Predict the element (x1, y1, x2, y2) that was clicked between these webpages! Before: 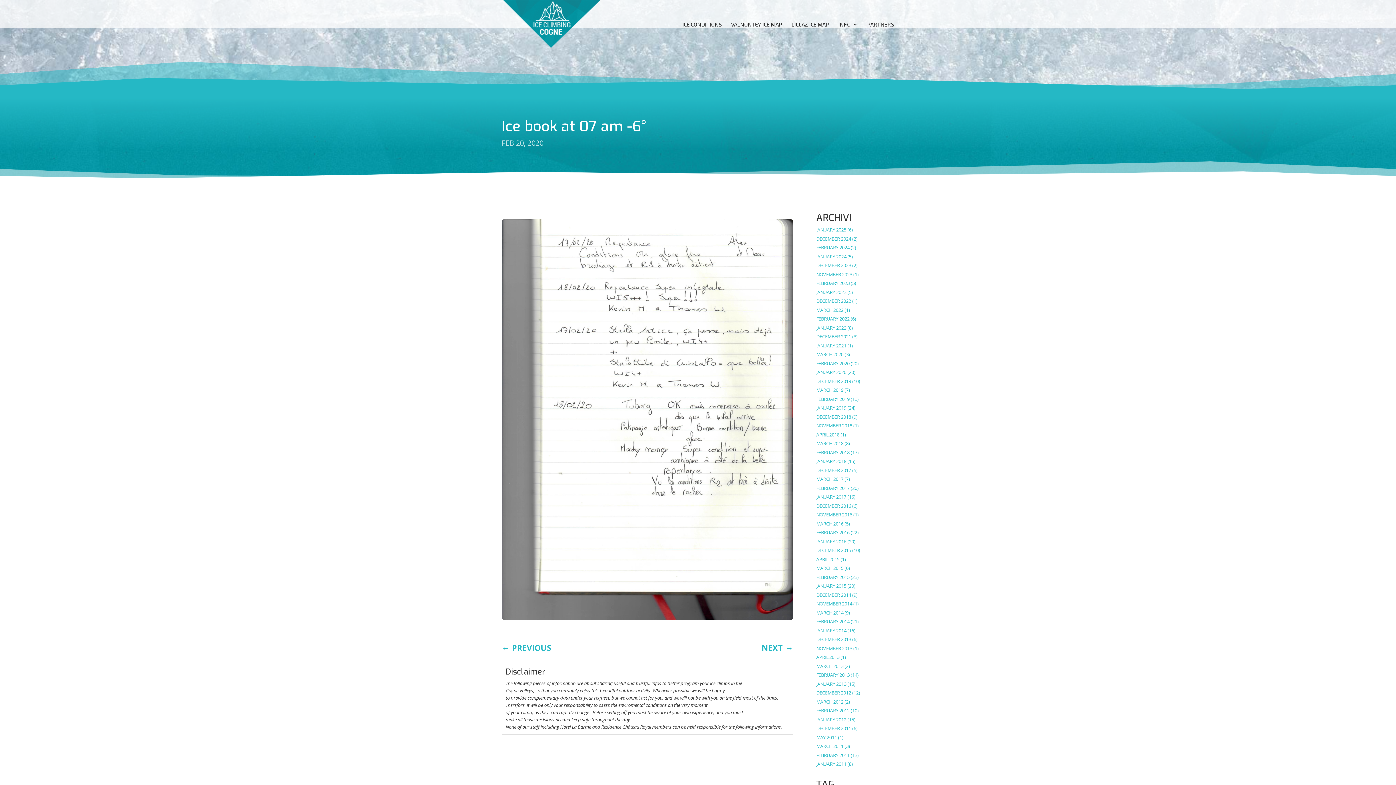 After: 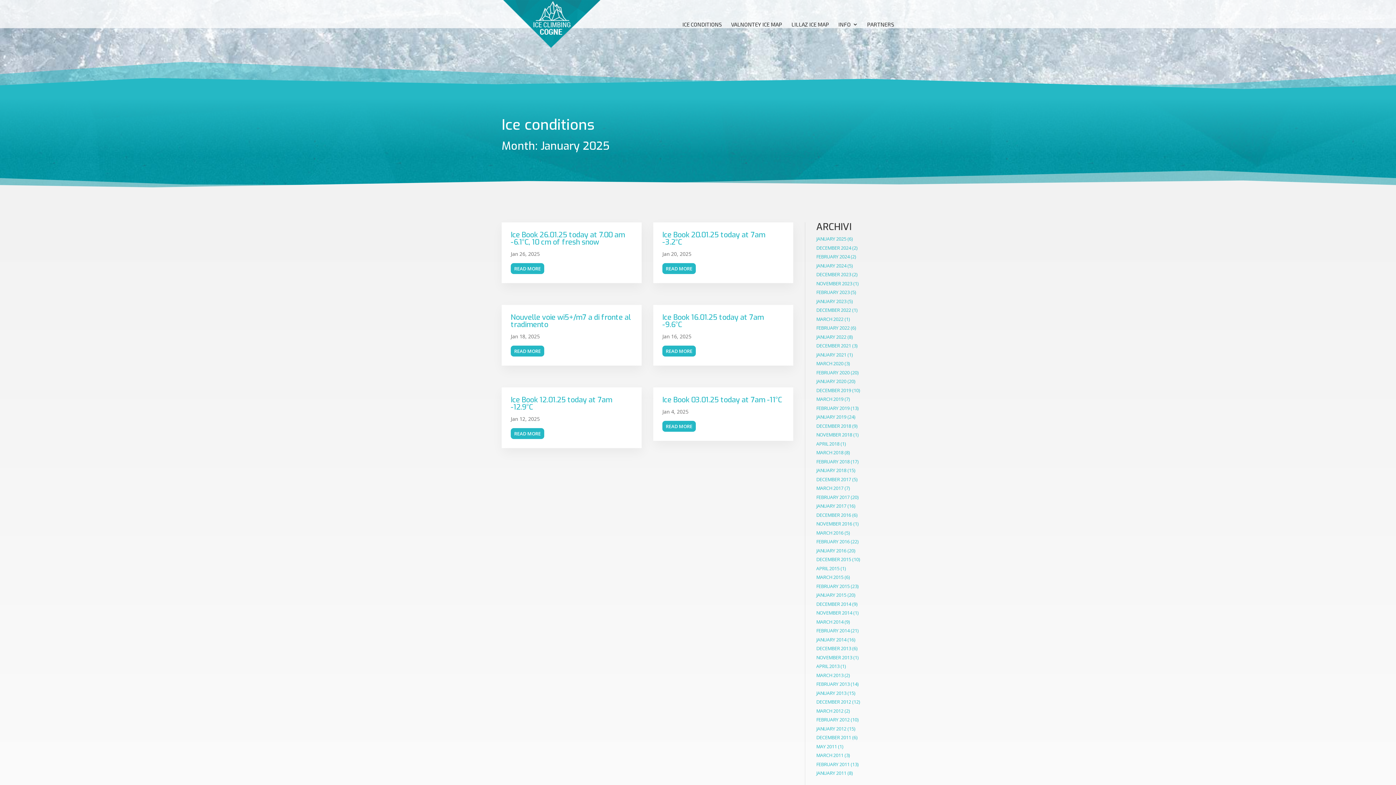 Action: label: JANUARY 2025 bbox: (816, 226, 846, 233)